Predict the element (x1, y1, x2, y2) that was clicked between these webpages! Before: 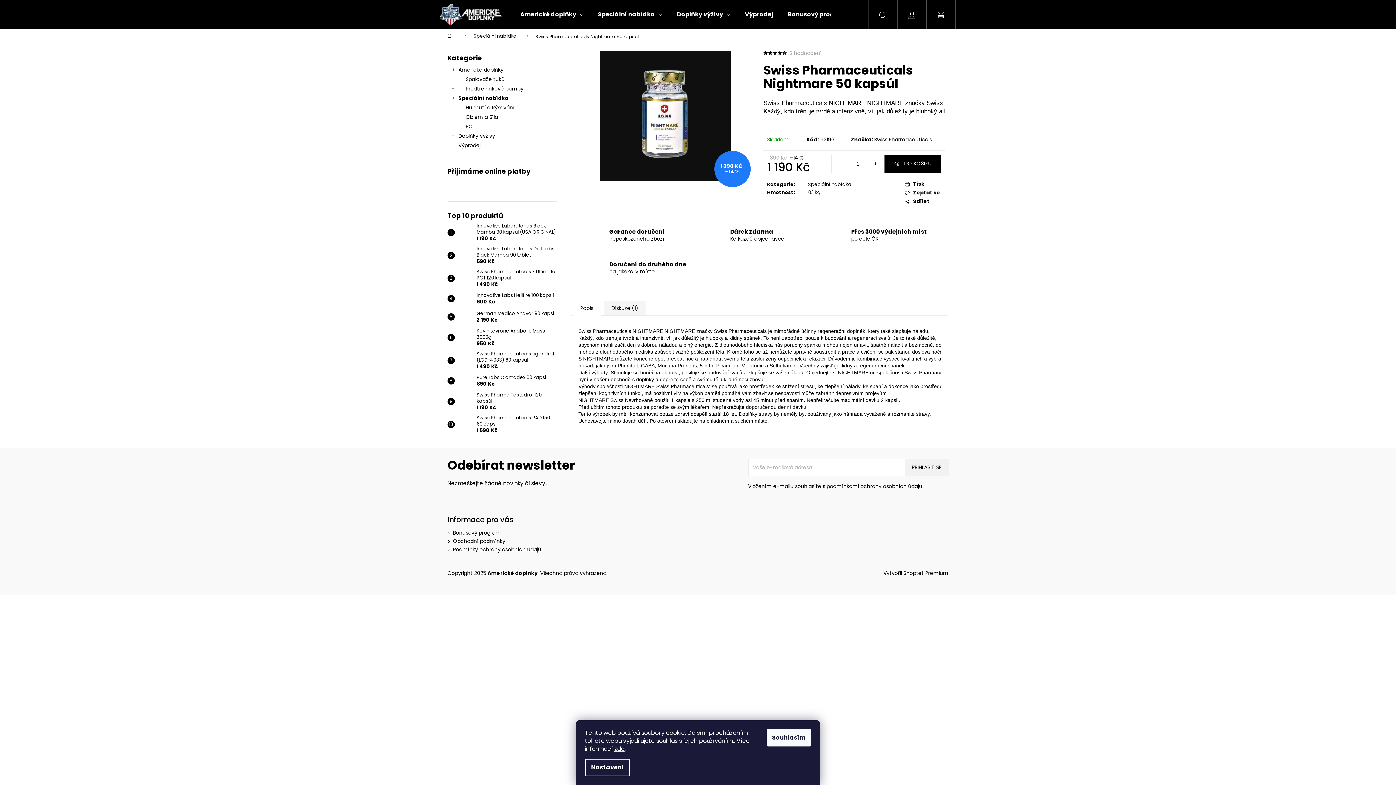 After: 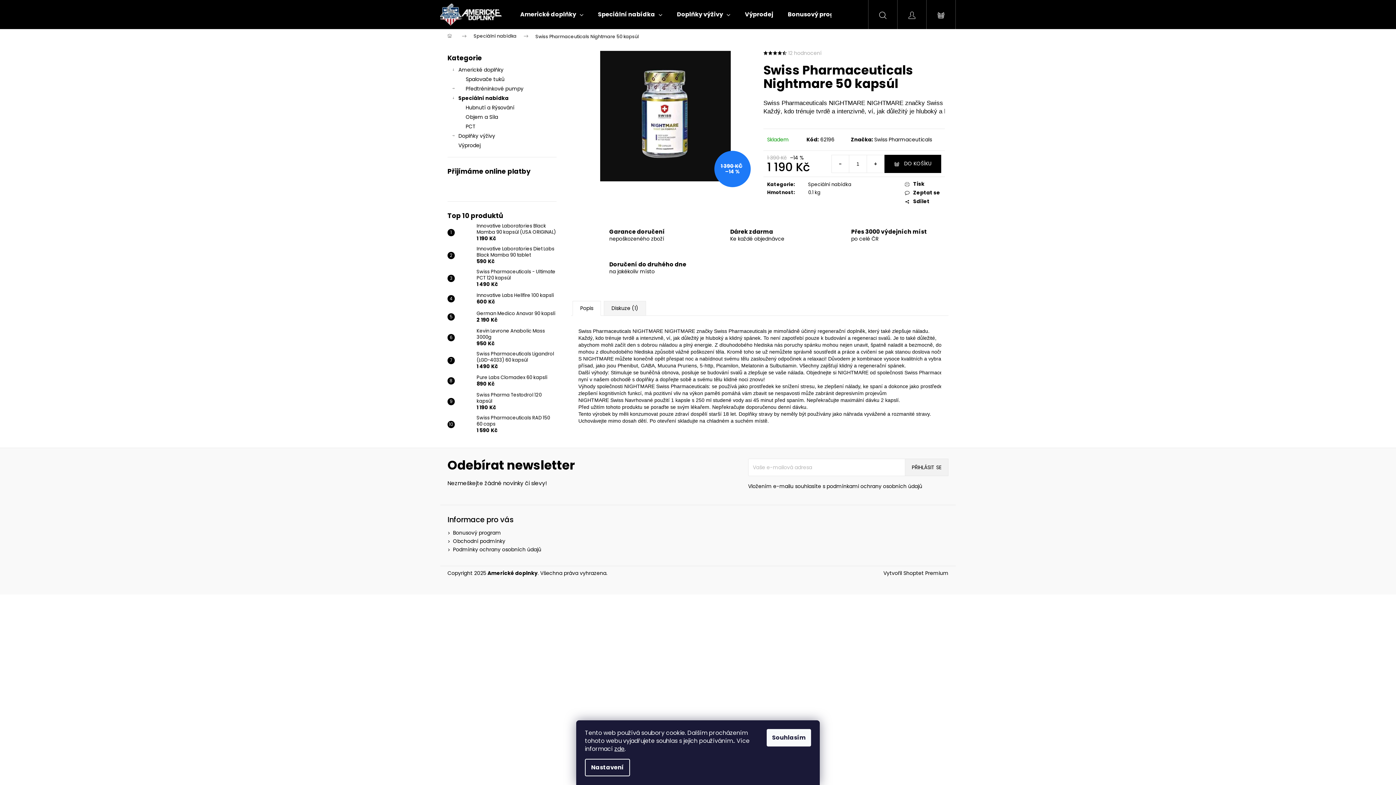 Action: bbox: (905, 198, 941, 205) label: Sdílet